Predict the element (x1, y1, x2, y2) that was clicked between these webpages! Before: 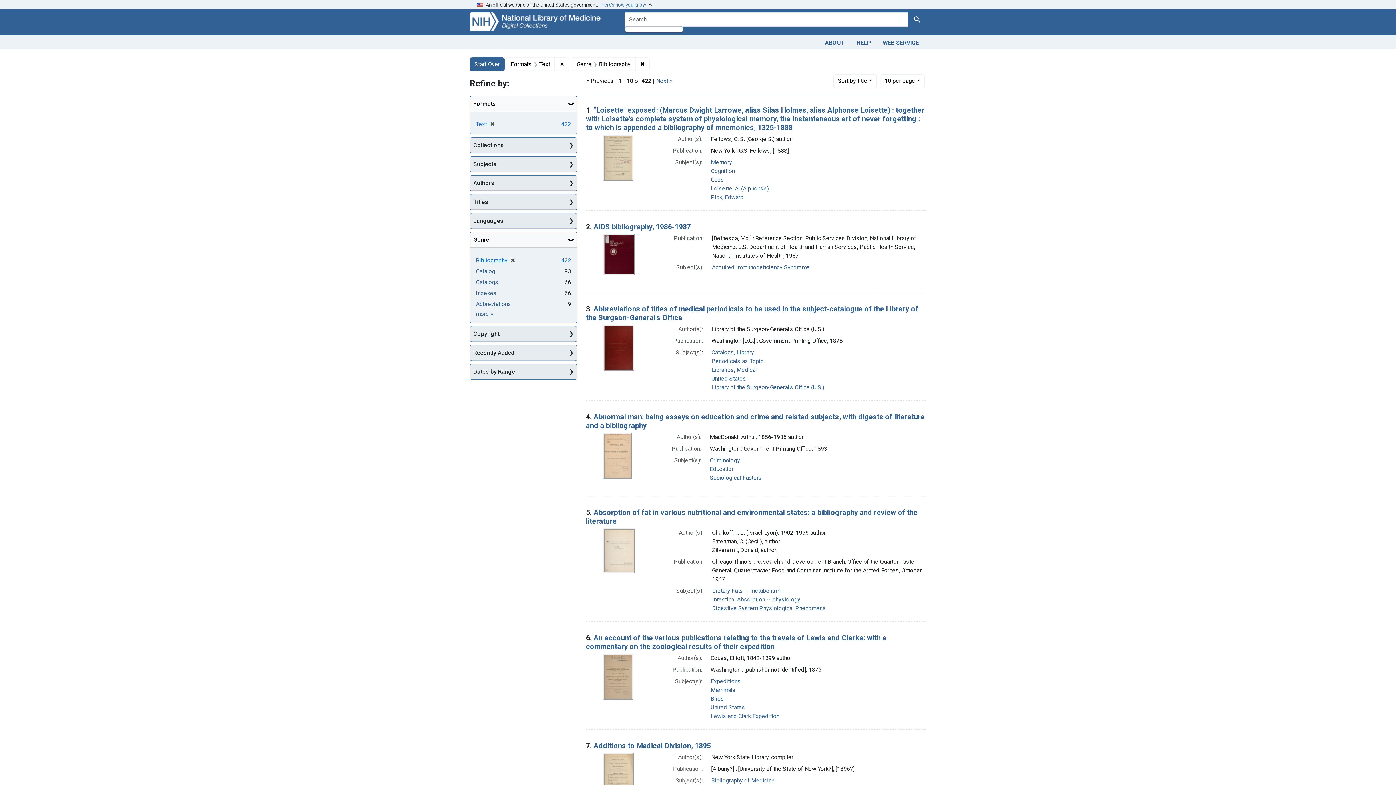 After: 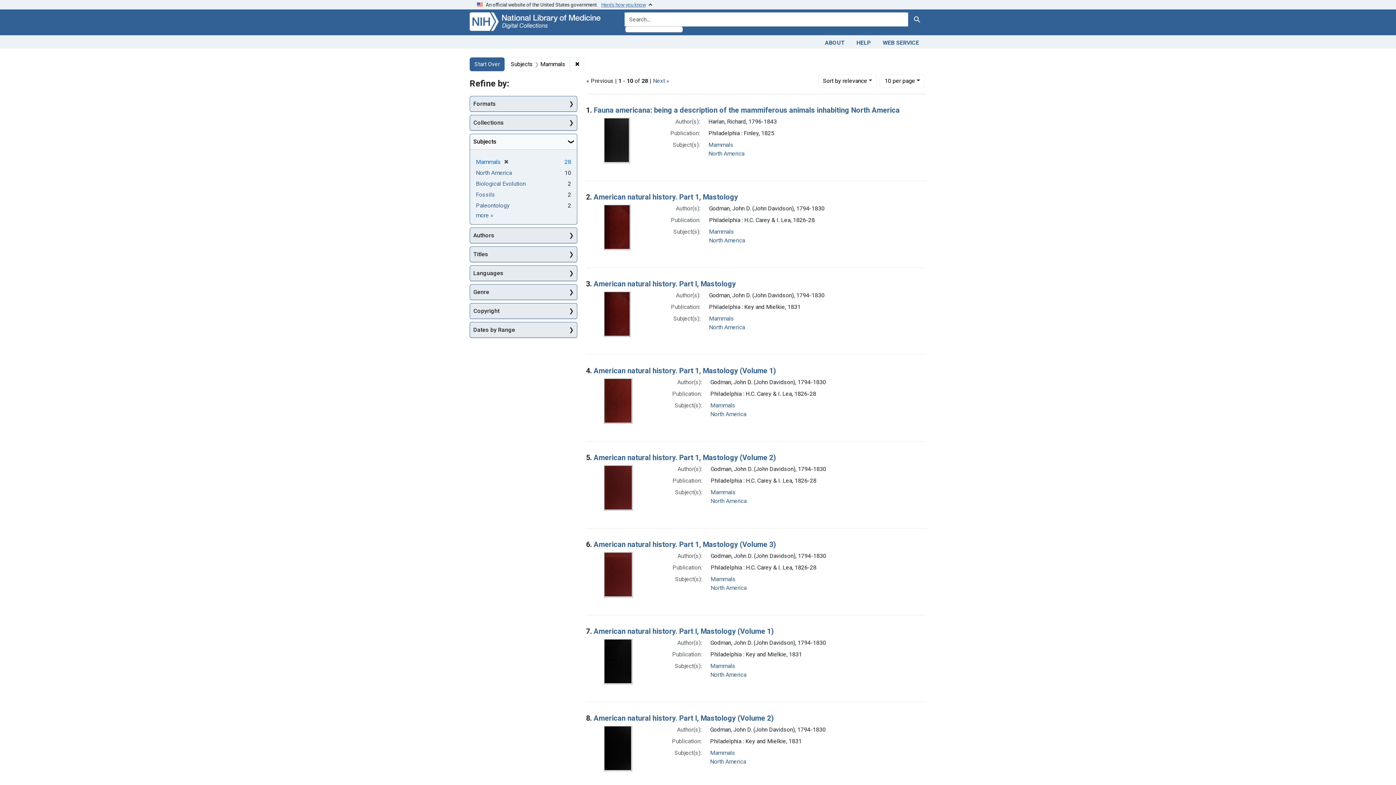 Action: bbox: (710, 686, 735, 693) label: Mammals